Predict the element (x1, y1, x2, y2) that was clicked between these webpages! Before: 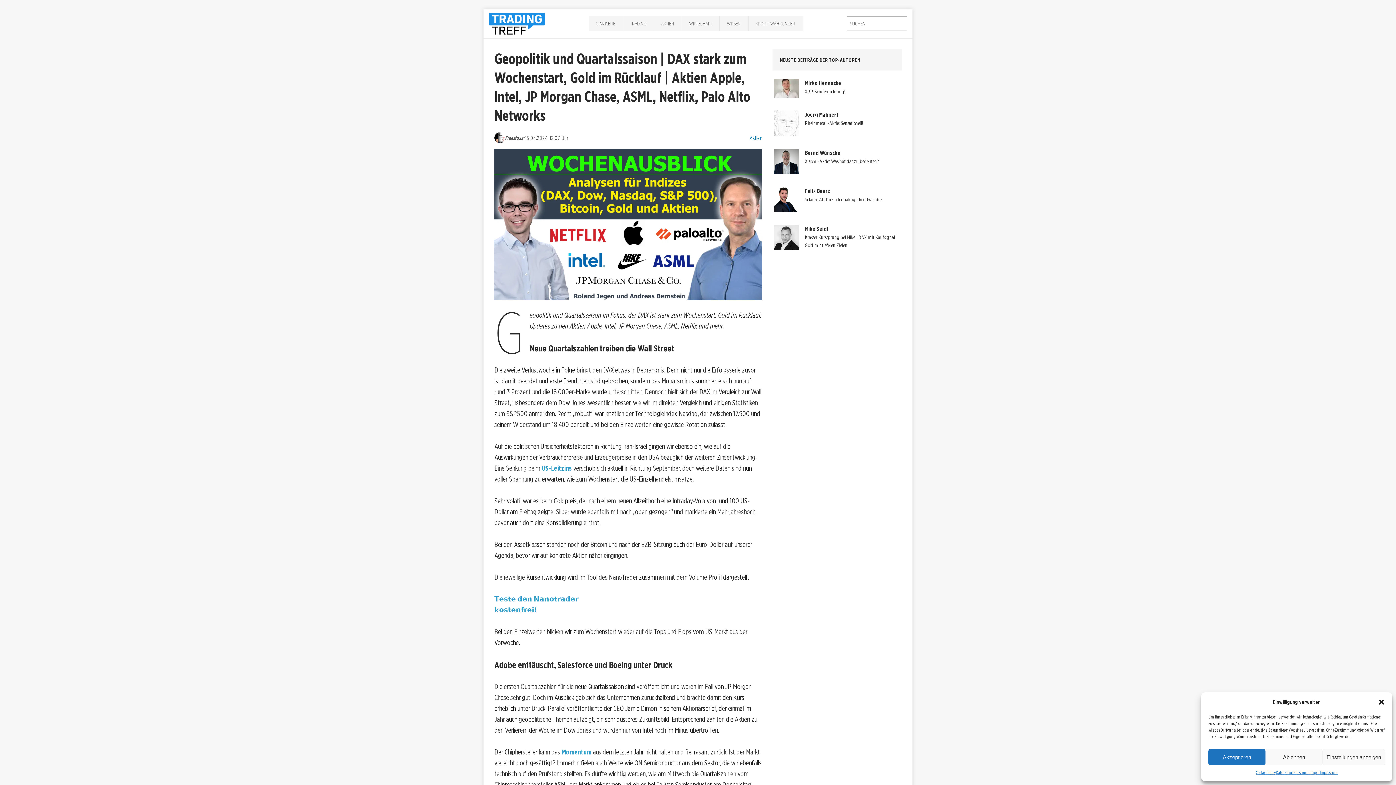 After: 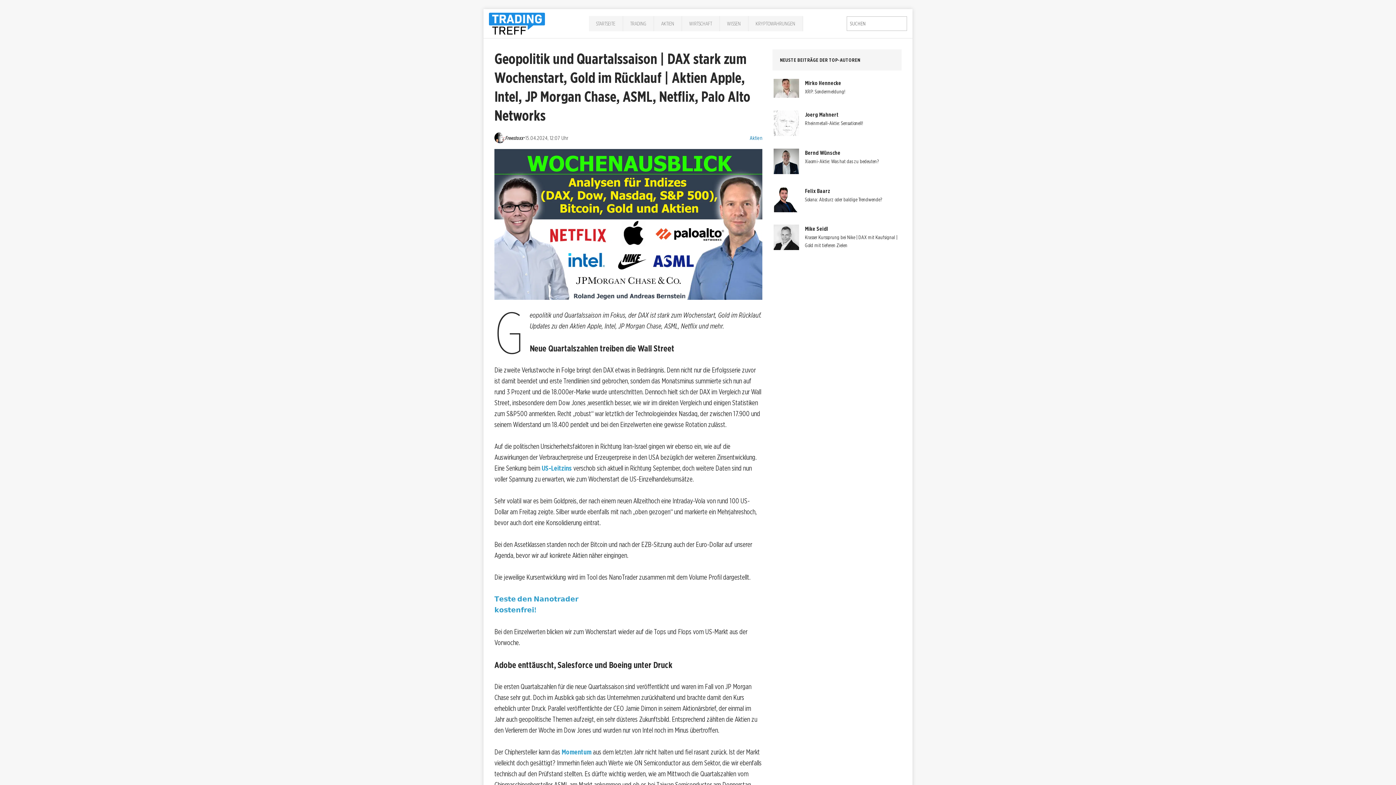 Action: label: Akzeptieren bbox: (1208, 749, 1265, 765)